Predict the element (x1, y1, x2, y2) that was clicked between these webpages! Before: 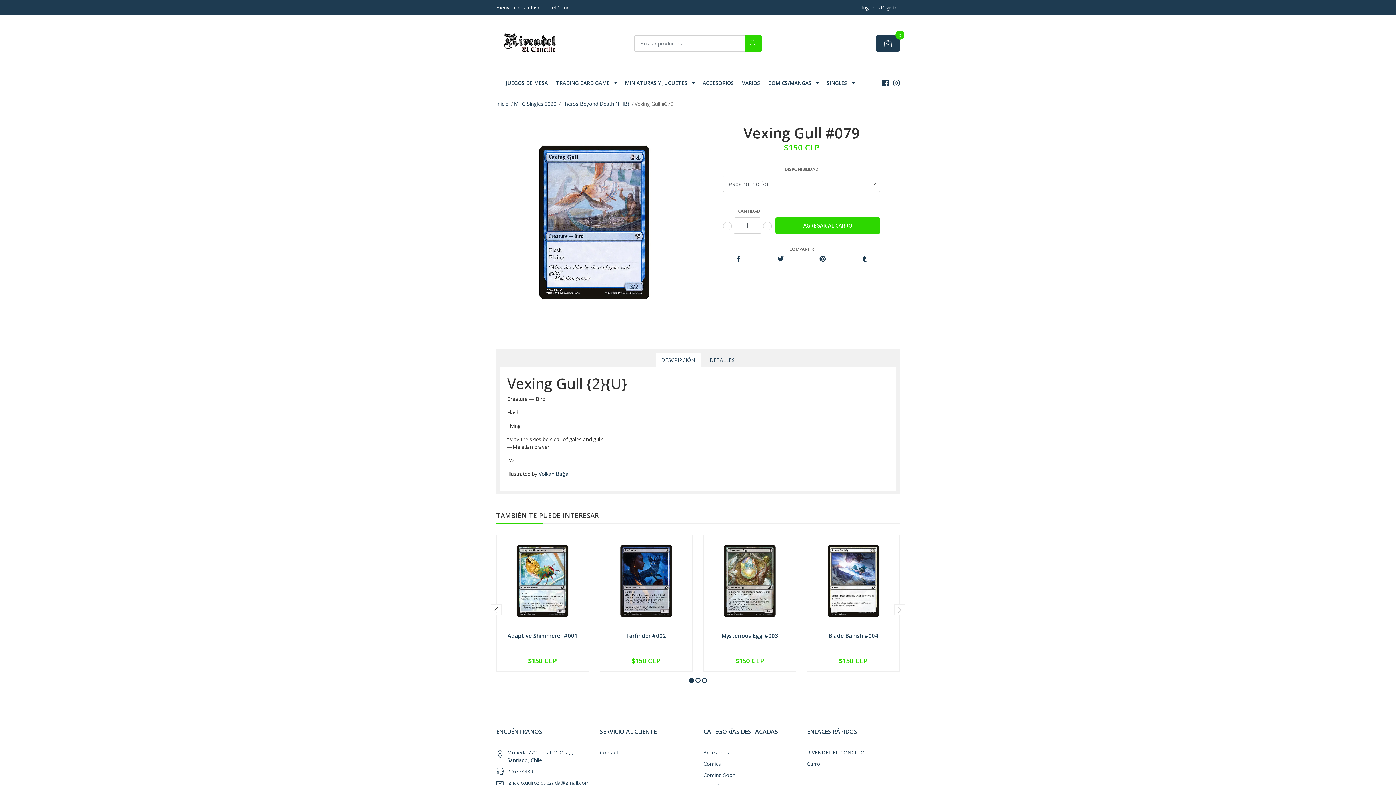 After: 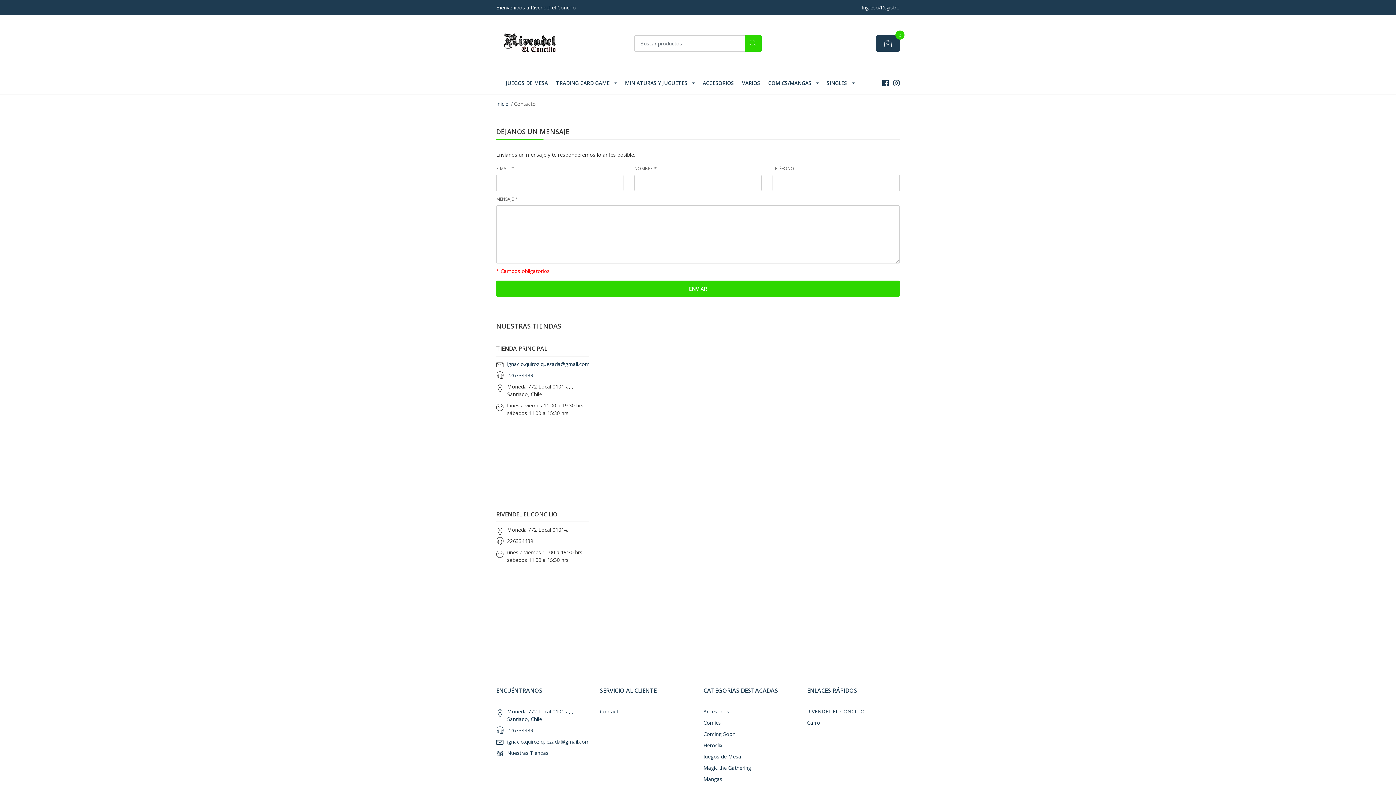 Action: bbox: (600, 749, 621, 756) label: Contacto